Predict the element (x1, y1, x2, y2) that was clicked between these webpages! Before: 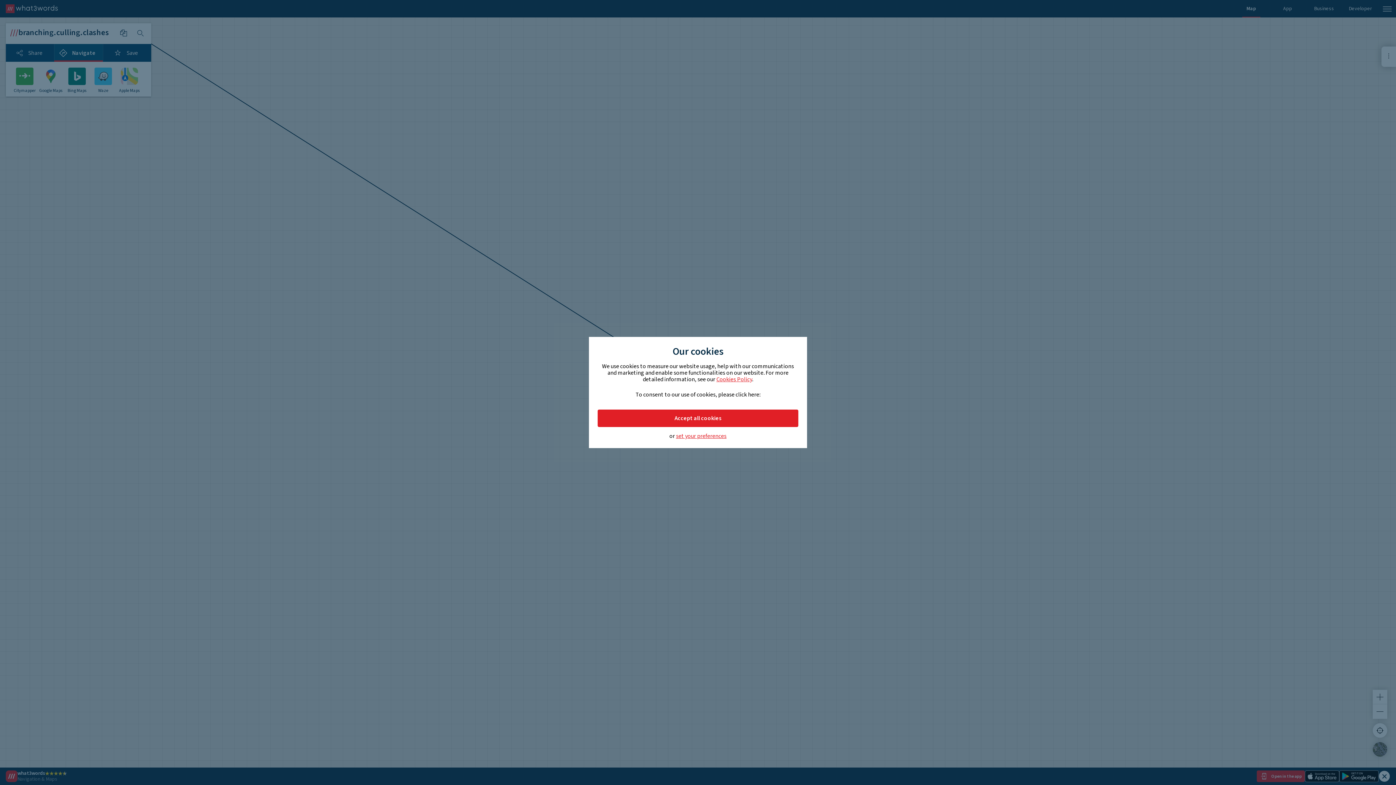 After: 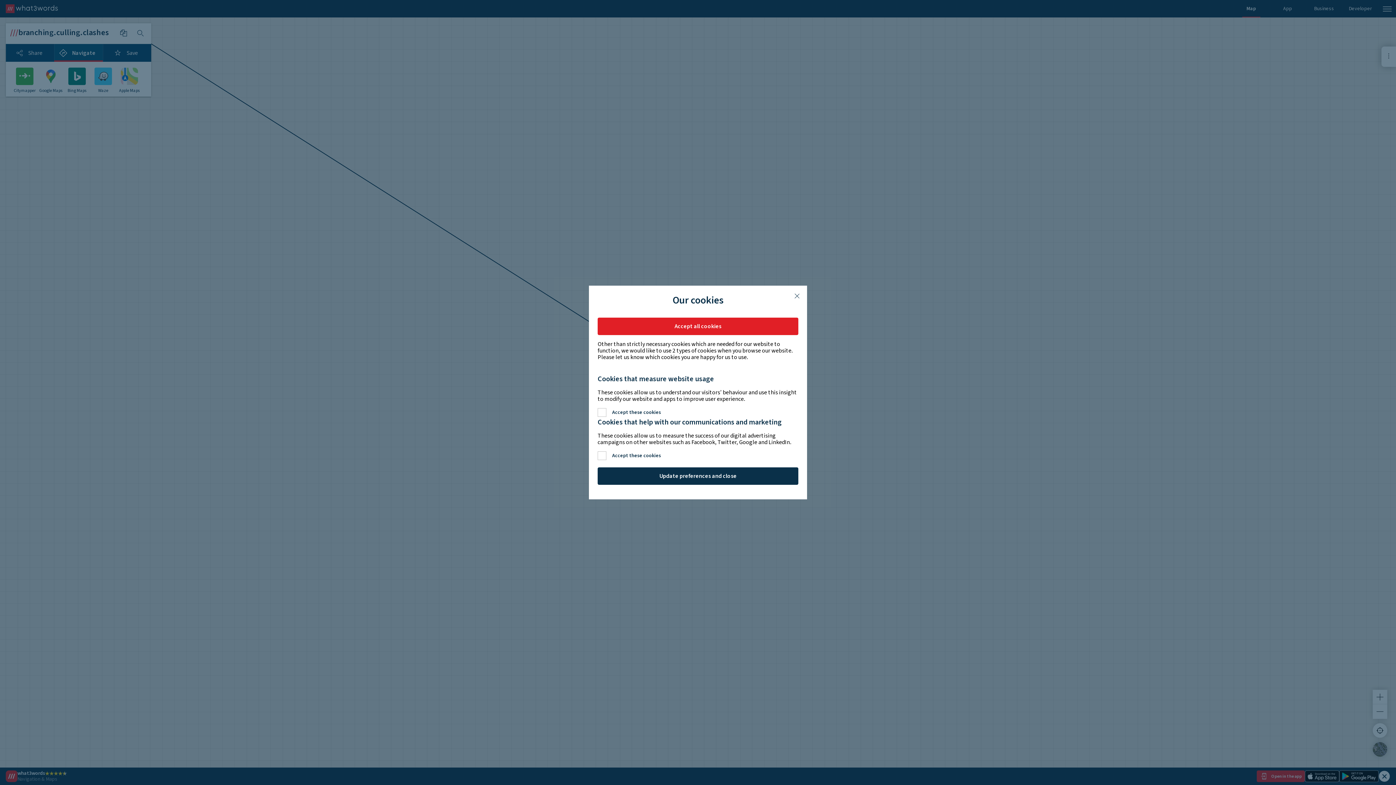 Action: label: set your preferences bbox: (676, 433, 726, 439)